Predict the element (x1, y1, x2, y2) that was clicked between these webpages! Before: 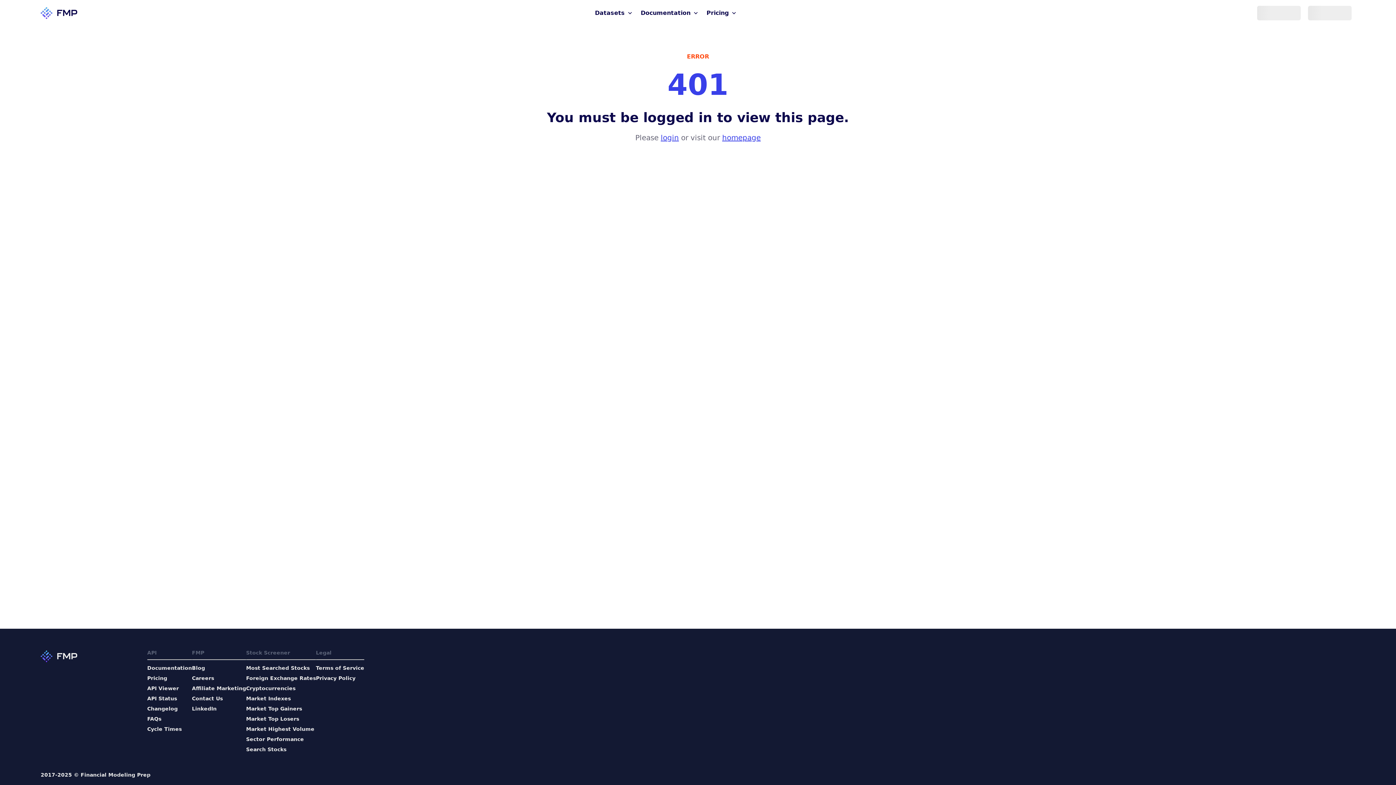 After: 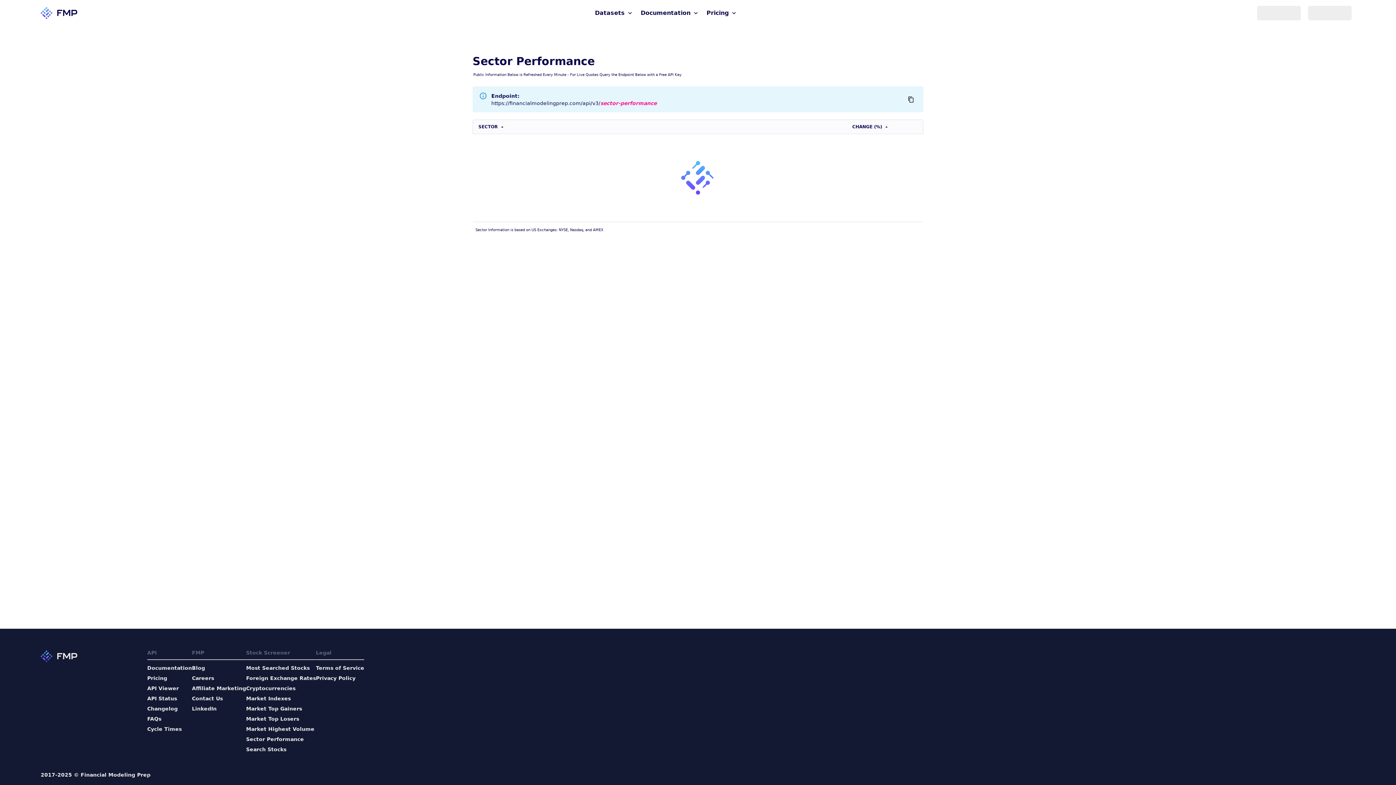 Action: label: Sector Performance bbox: (246, 736, 316, 743)